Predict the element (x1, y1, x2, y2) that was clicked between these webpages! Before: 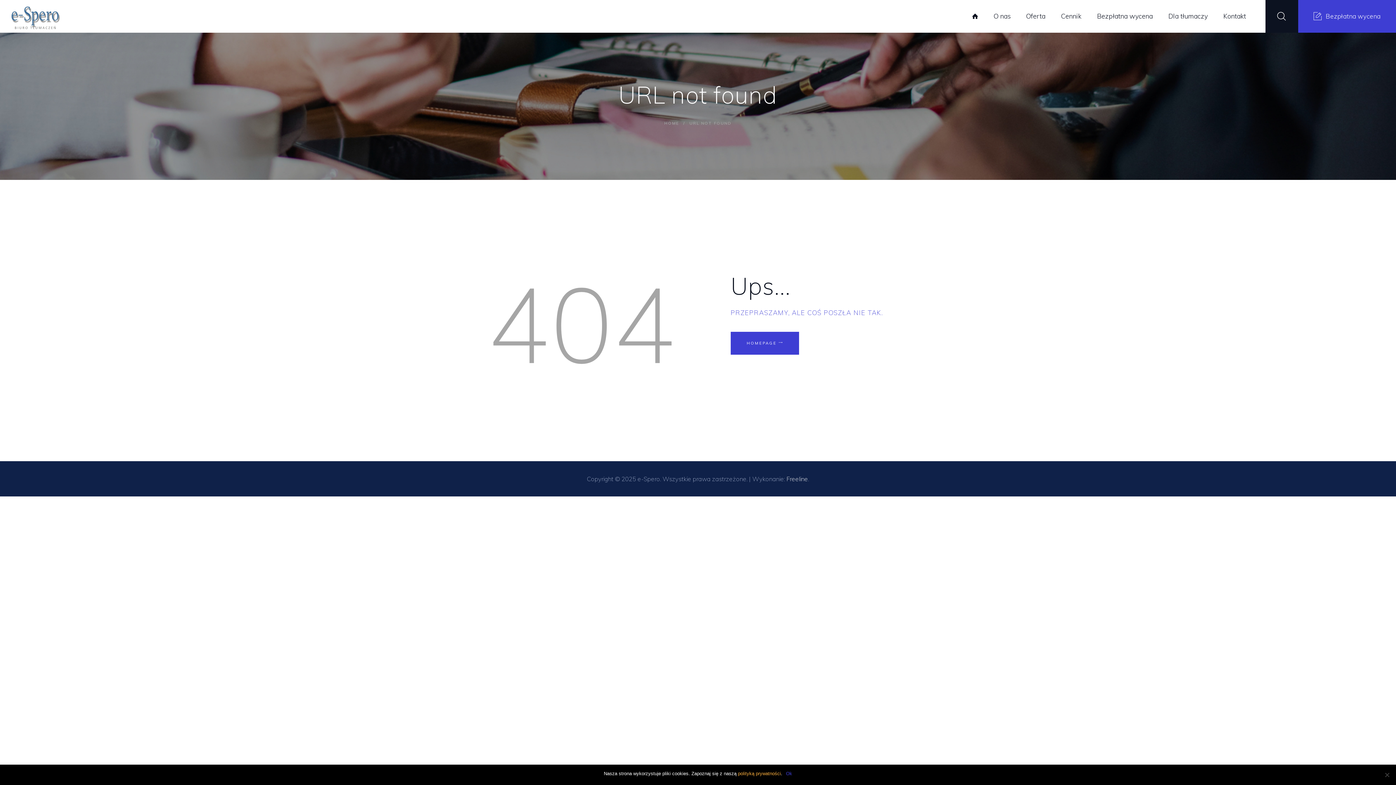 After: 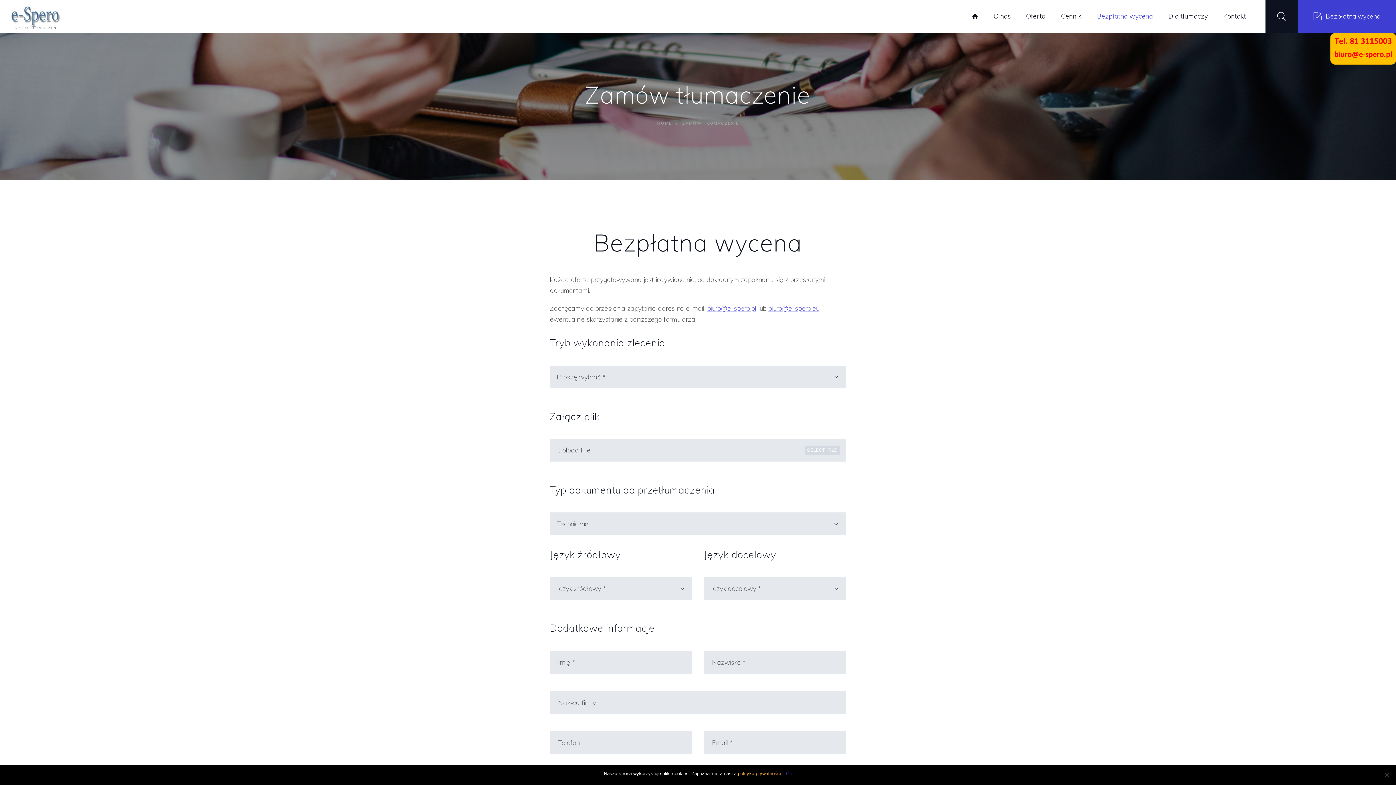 Action: bbox: (1089, 4, 1160, 27) label: Bezpłatna wycena